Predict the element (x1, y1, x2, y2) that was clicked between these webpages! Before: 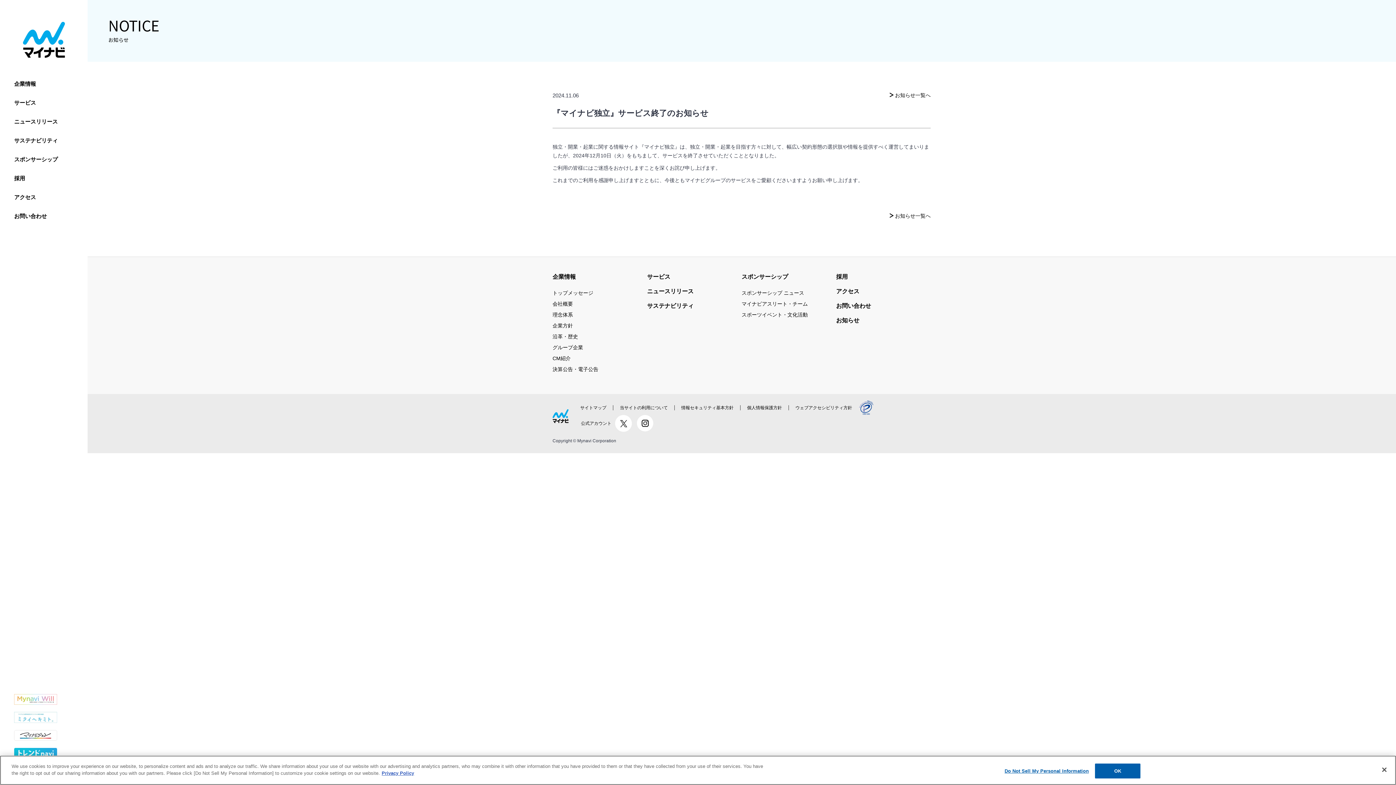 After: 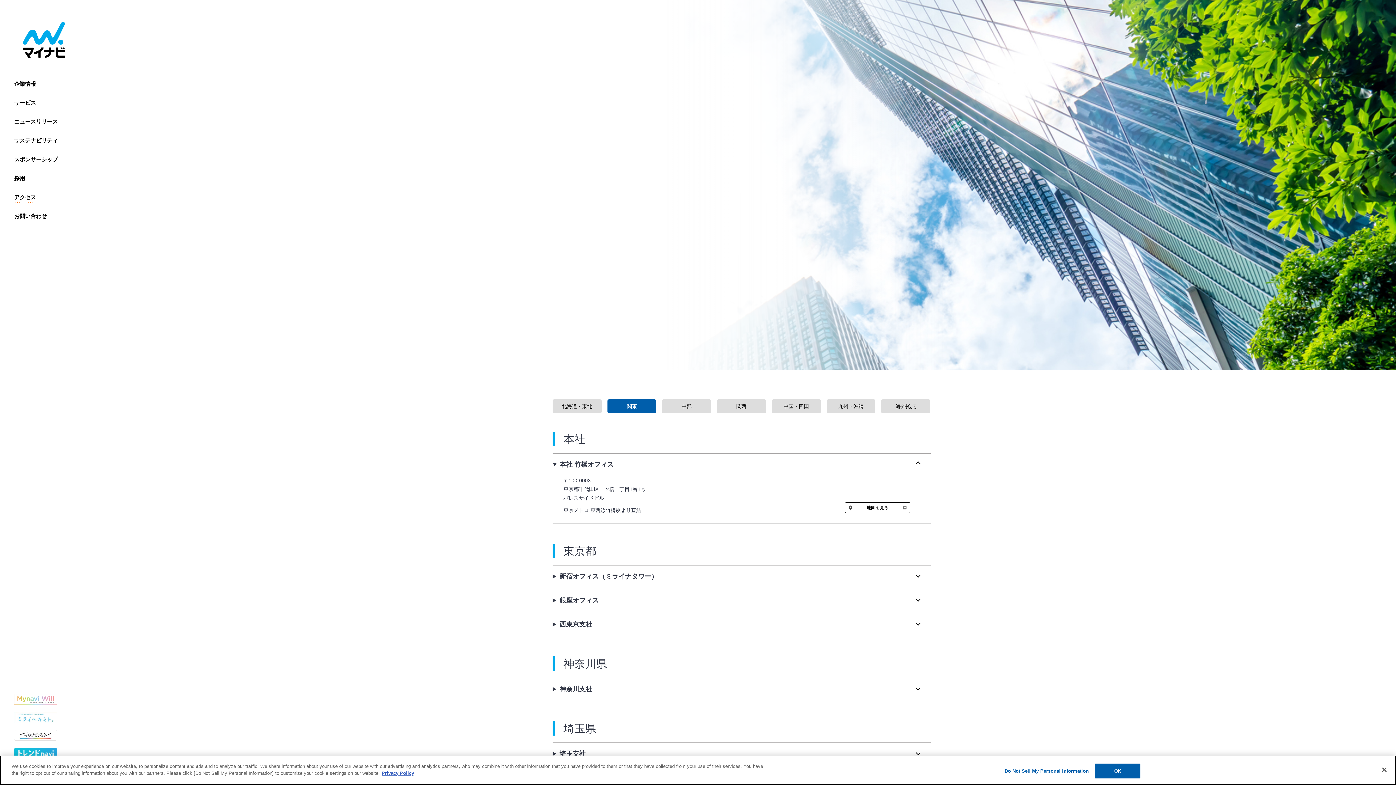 Action: label: アクセス bbox: (836, 286, 859, 296)